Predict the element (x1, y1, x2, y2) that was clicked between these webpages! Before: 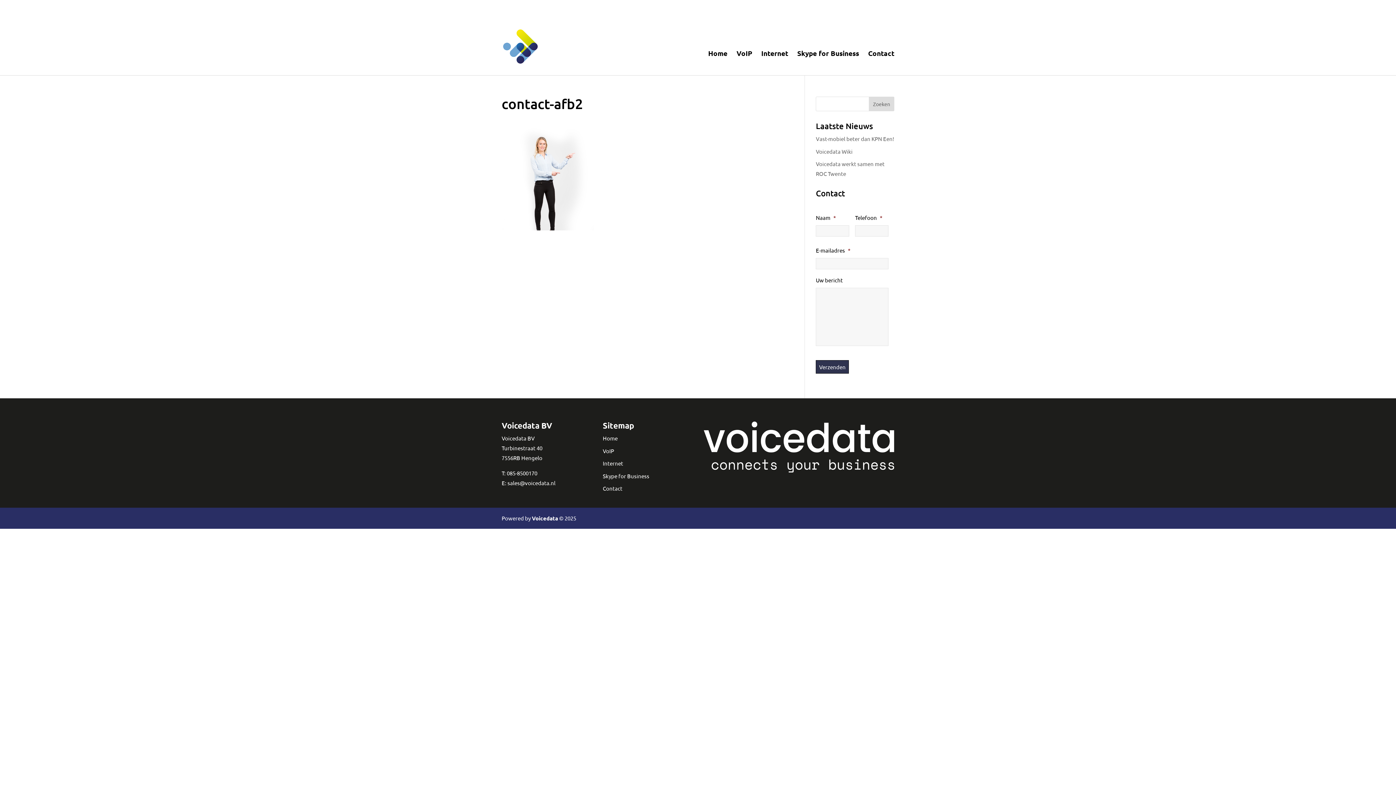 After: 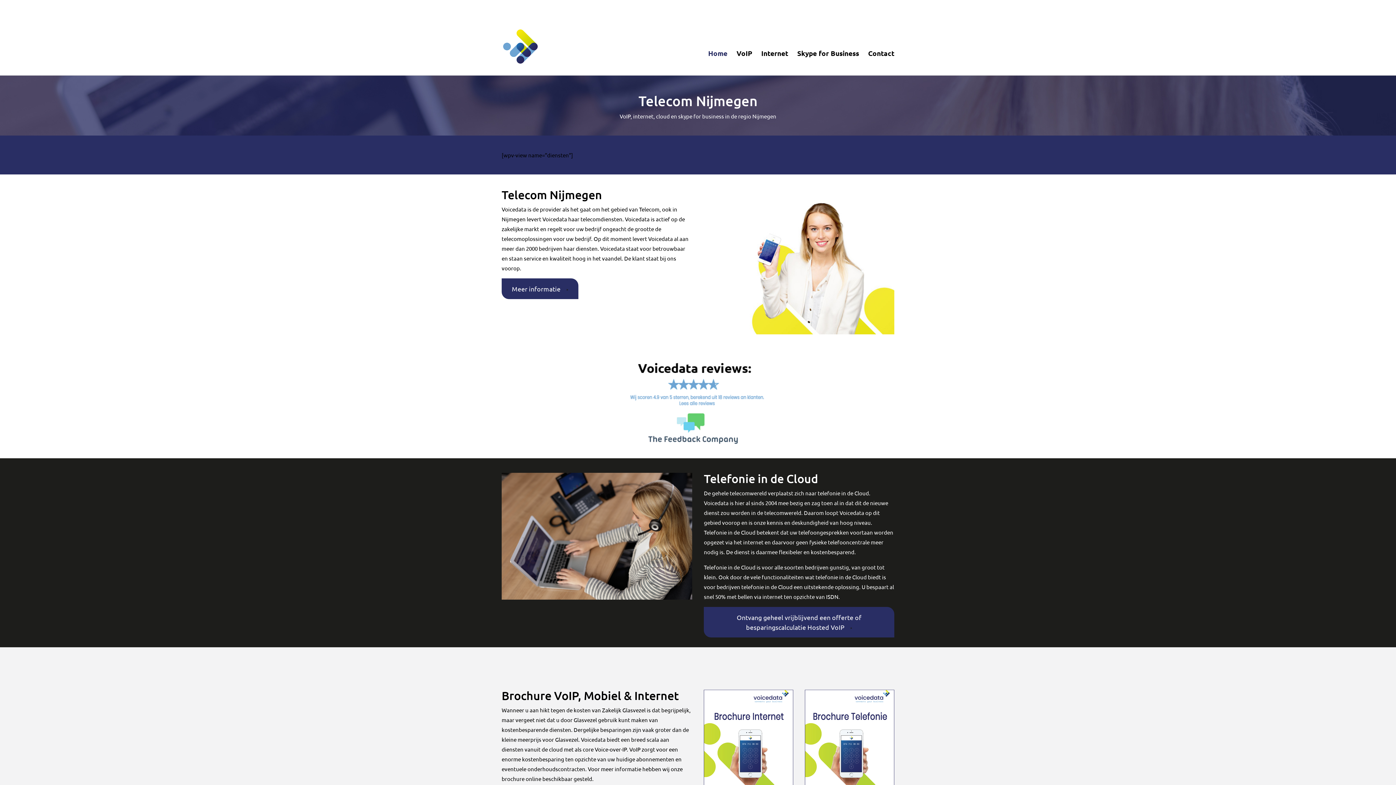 Action: bbox: (602, 435, 617, 441) label: Home